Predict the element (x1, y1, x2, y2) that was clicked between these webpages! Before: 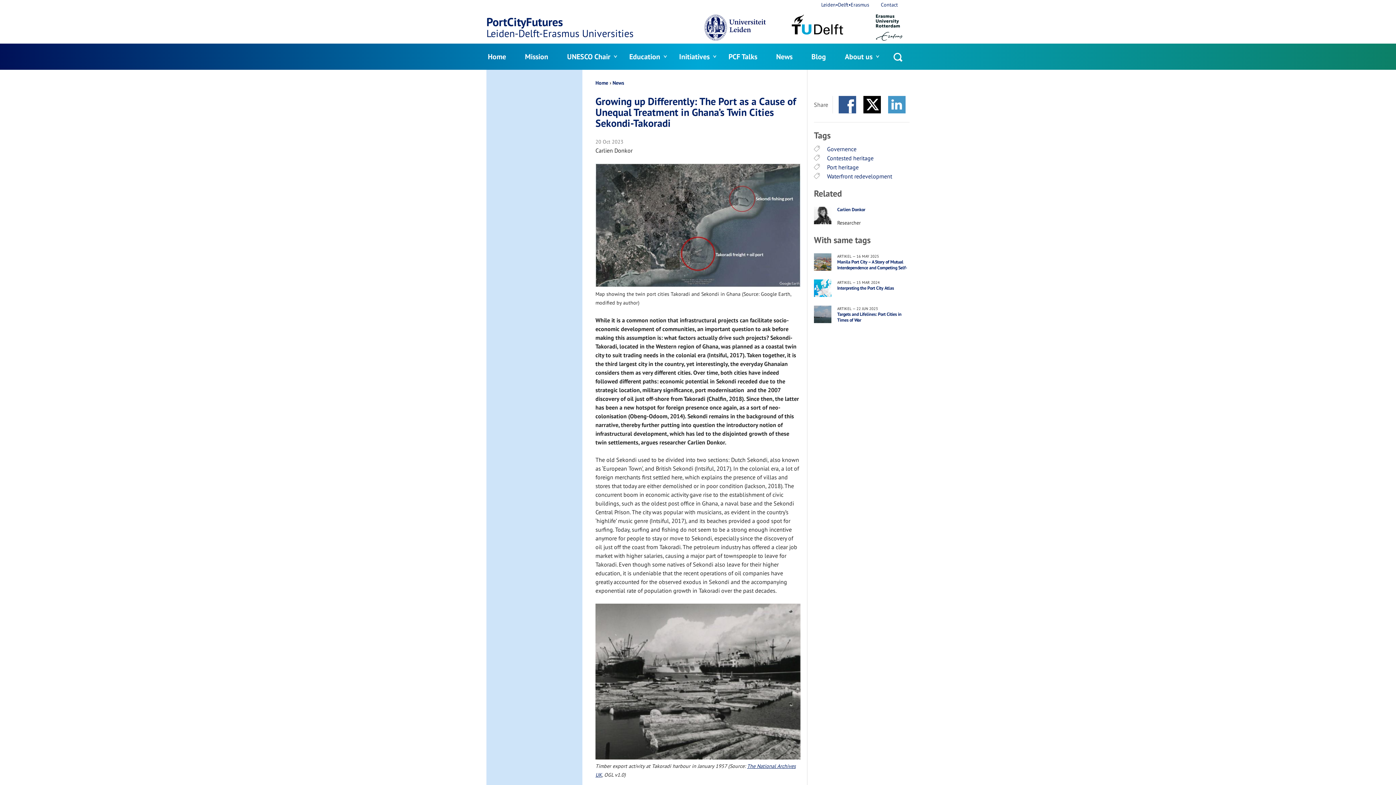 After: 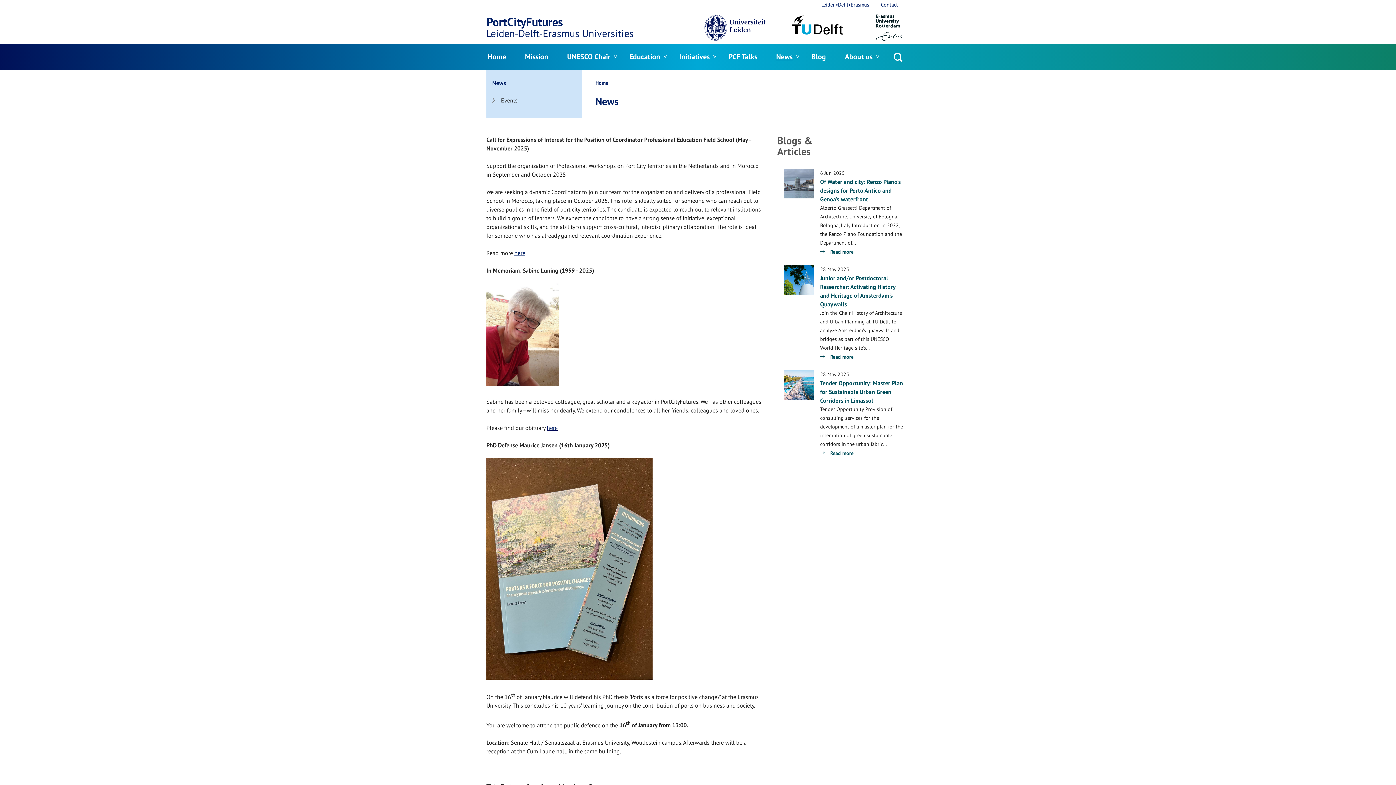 Action: bbox: (776, 52, 792, 61) label: News